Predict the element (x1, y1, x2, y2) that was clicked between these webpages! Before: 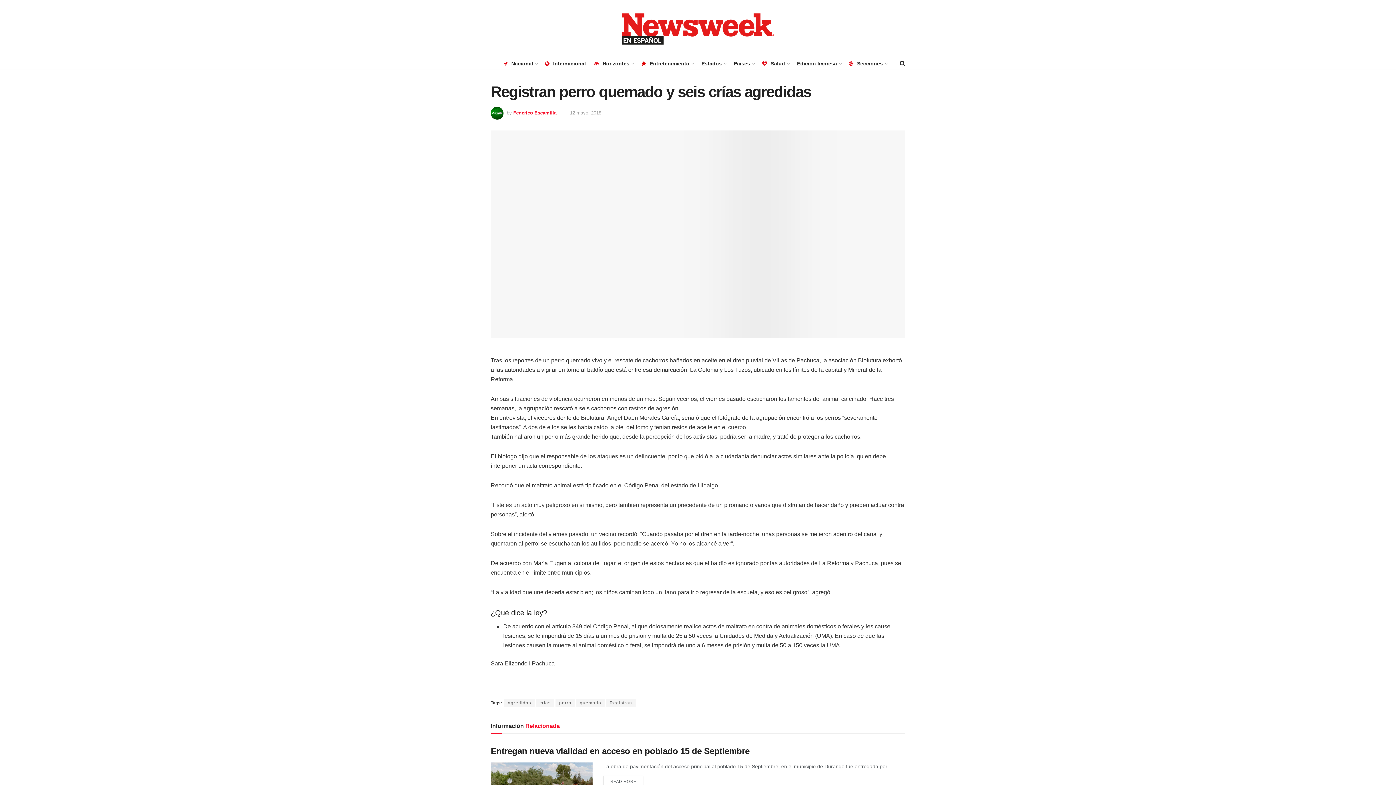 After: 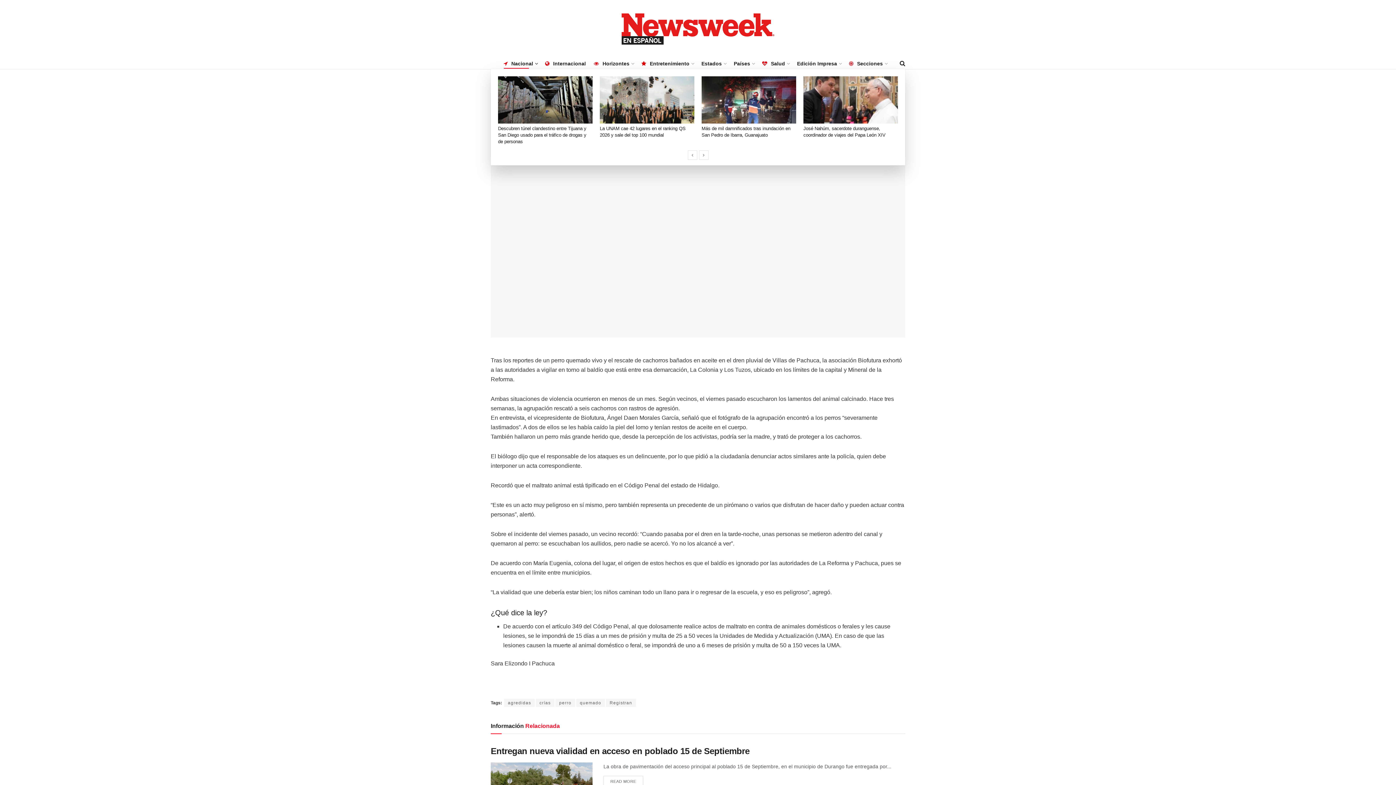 Action: label: Nacional bbox: (503, 58, 537, 68)